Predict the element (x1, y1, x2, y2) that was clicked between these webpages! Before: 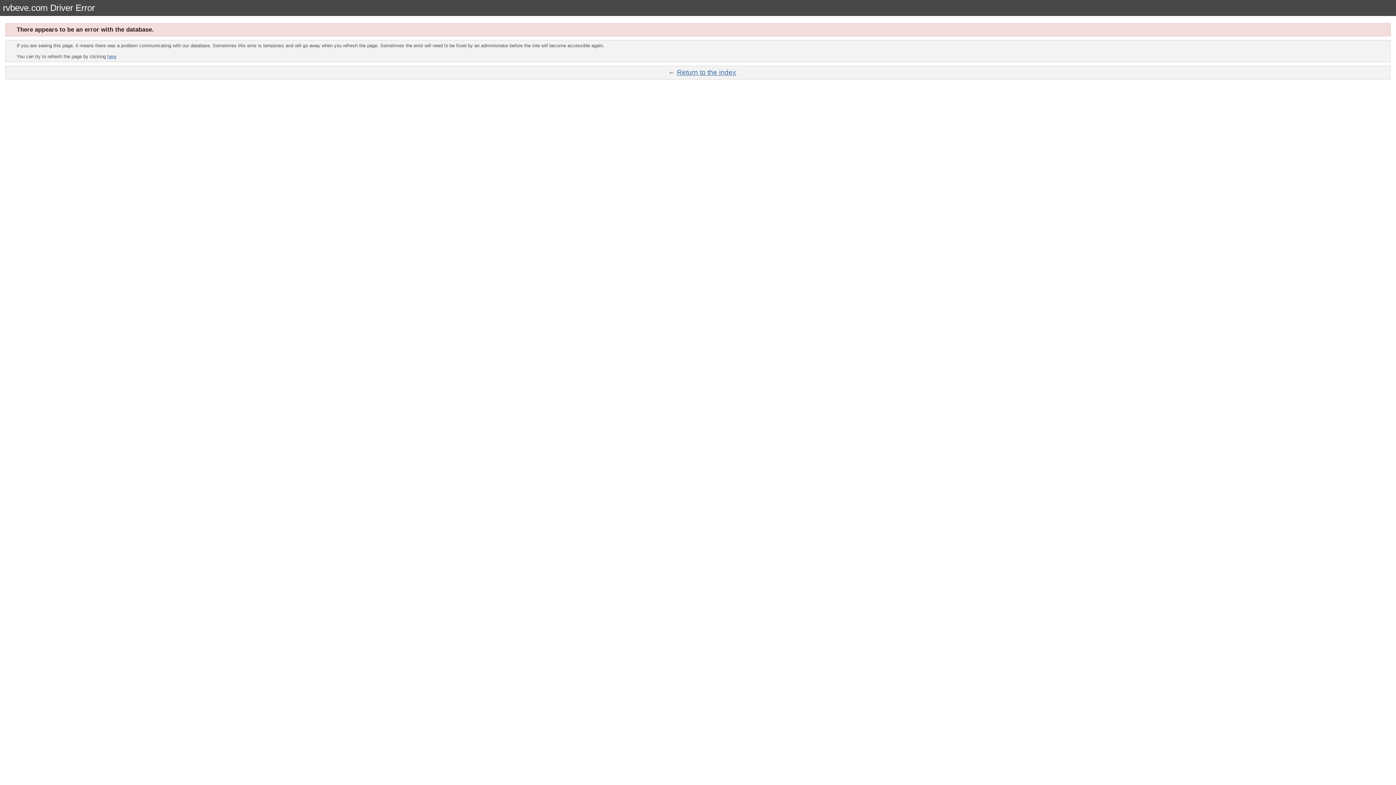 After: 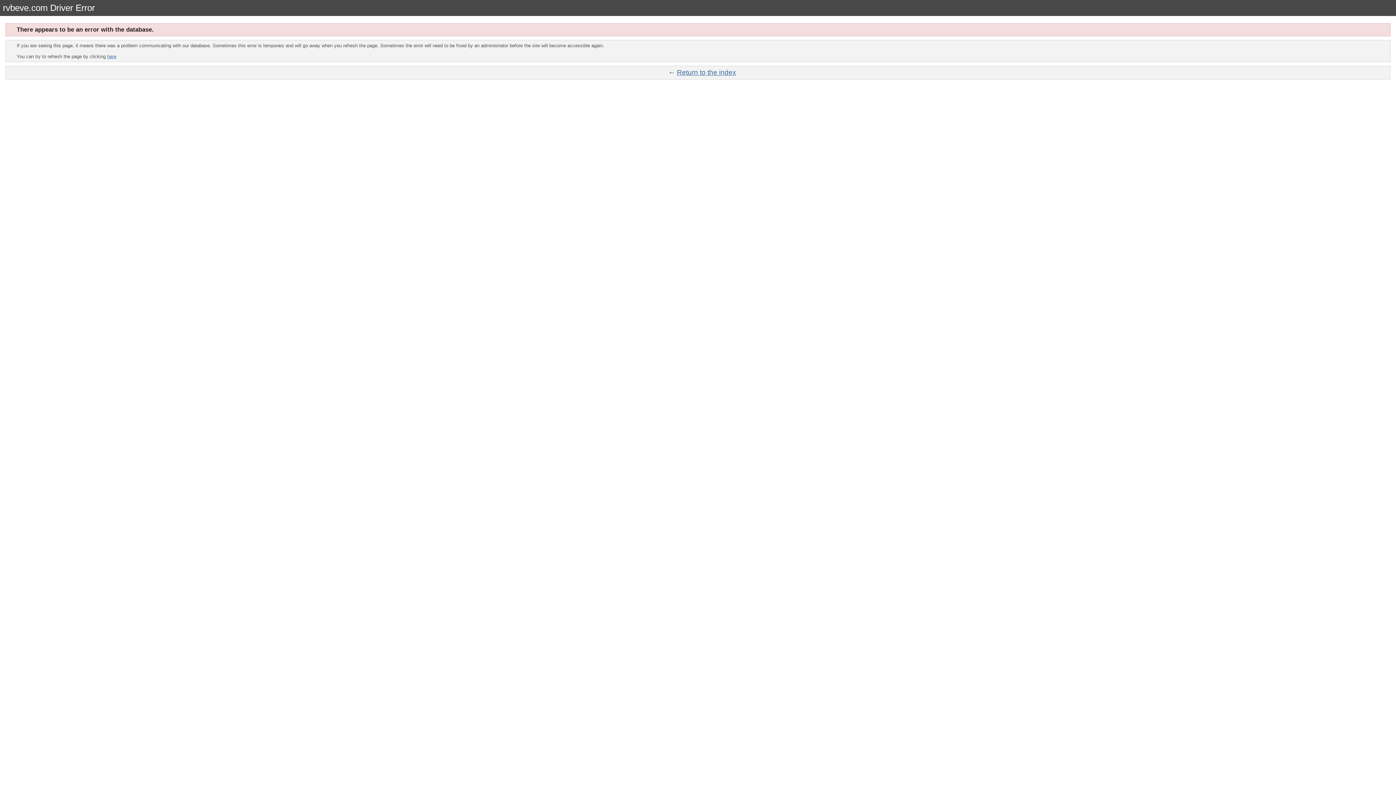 Action: bbox: (107, 53, 116, 59) label: here